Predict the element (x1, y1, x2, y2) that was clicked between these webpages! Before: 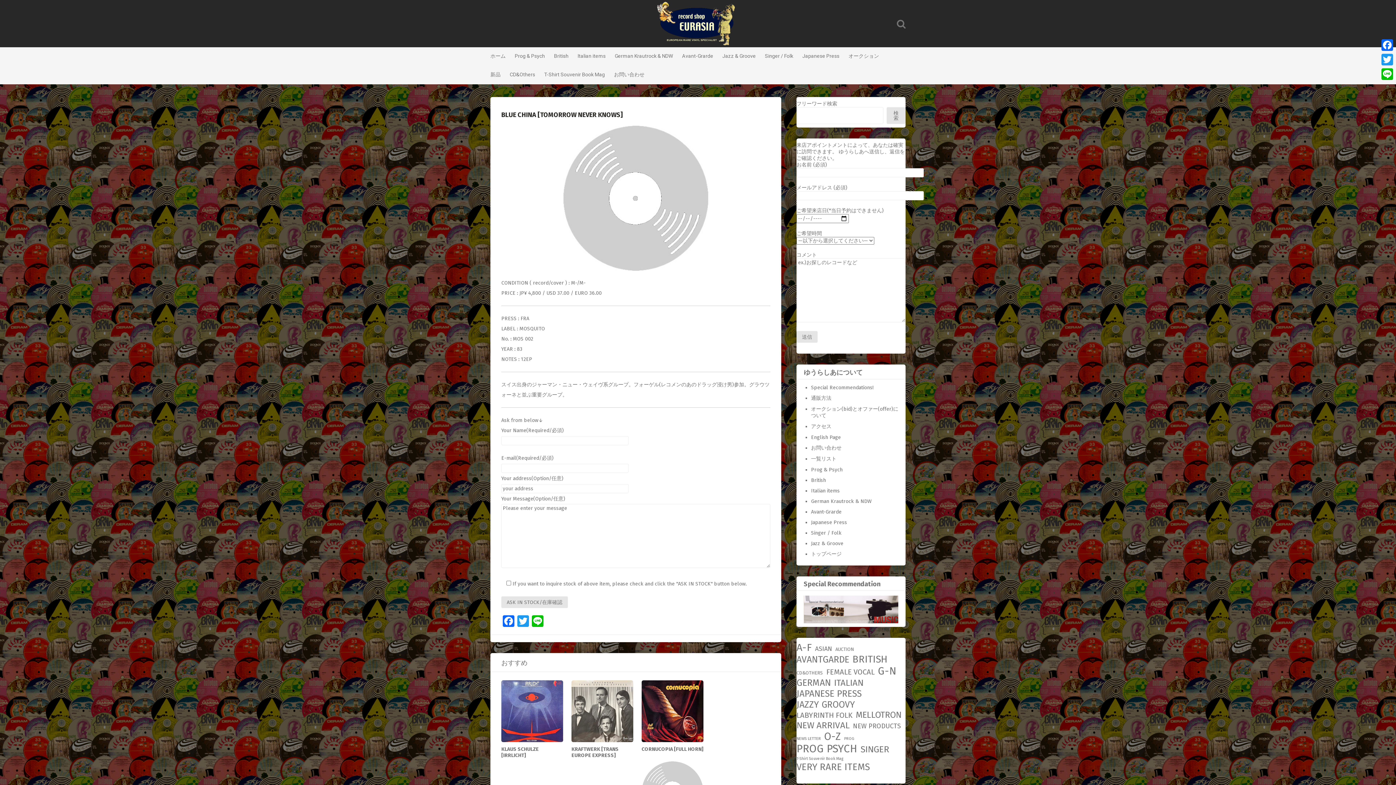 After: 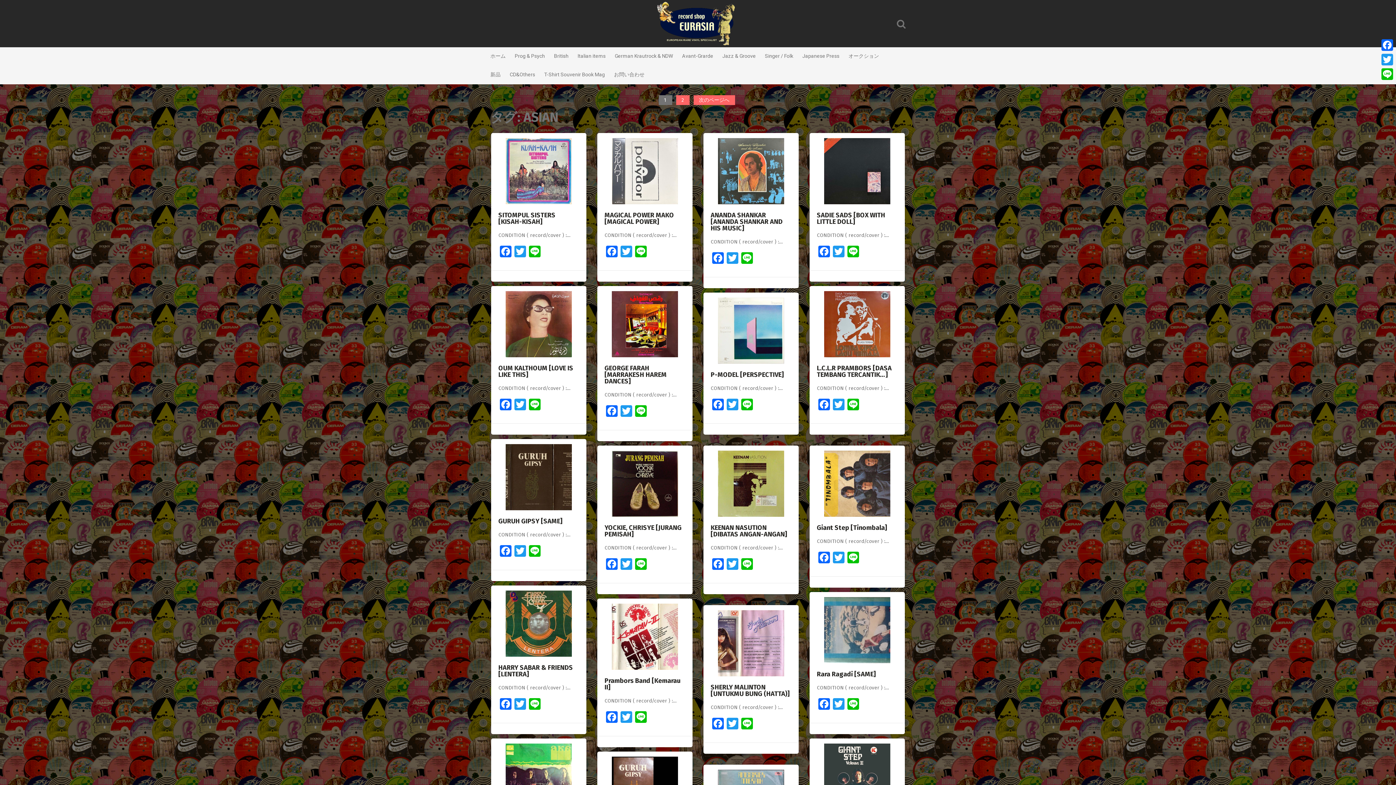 Action: bbox: (815, 645, 832, 653) label: ASIAN (36個の項目)